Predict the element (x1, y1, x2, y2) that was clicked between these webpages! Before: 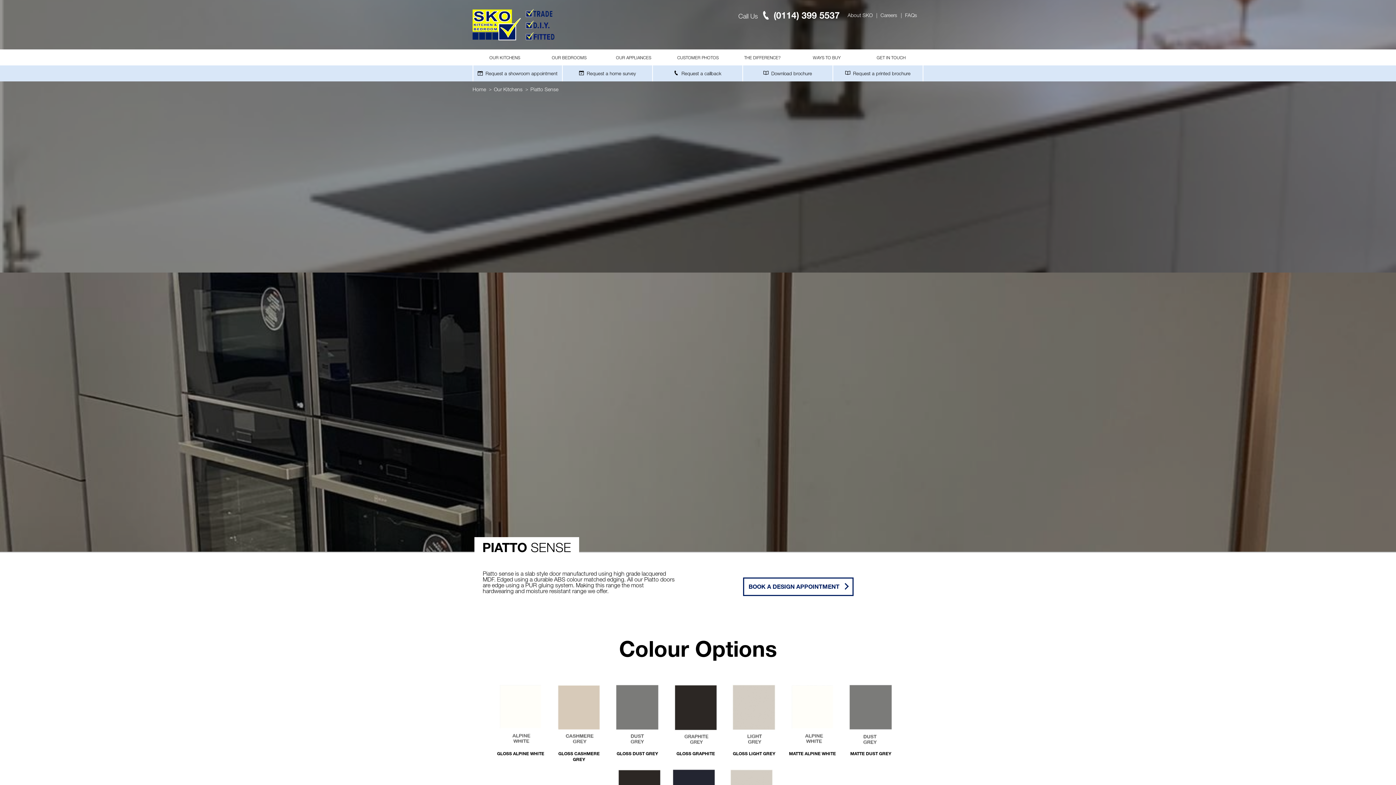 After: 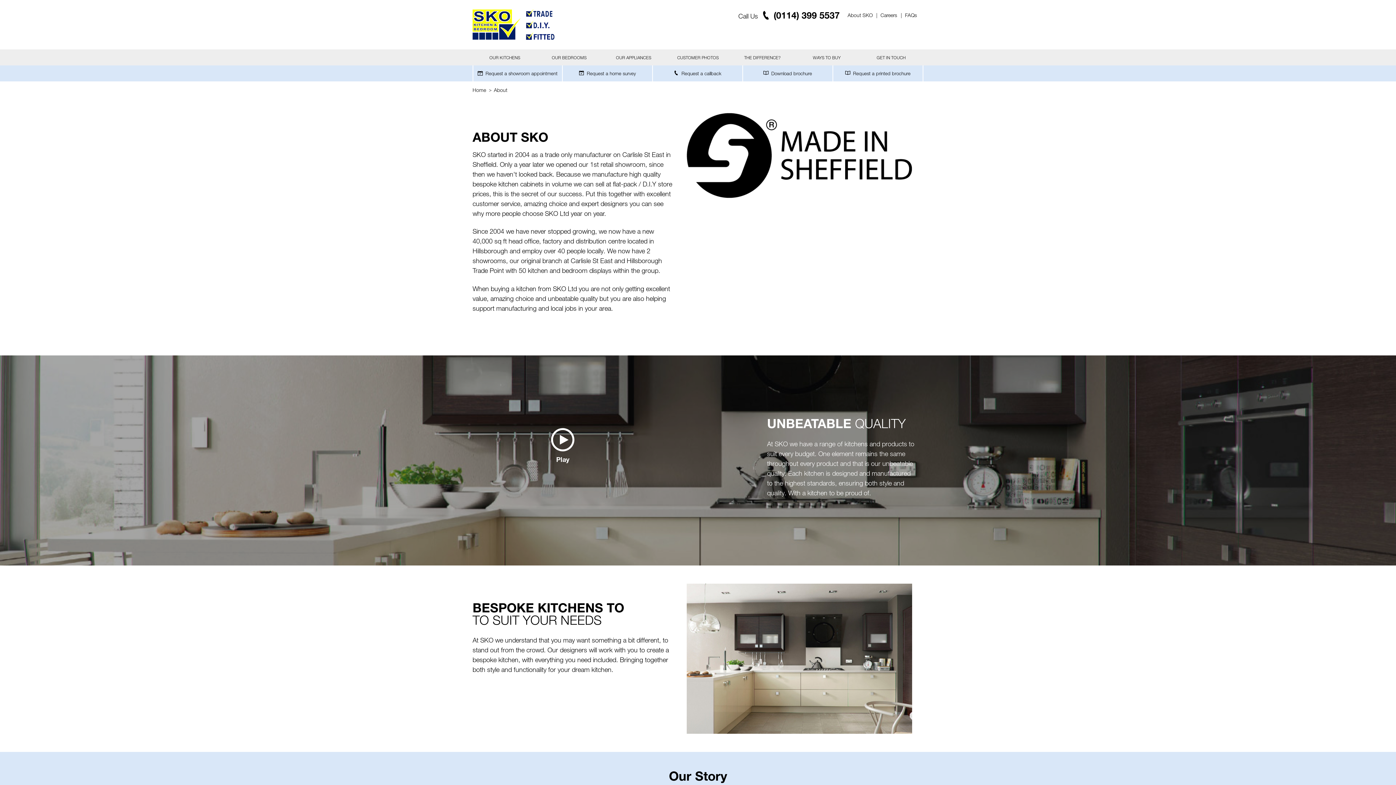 Action: bbox: (847, 11, 872, 18) label: About SKO